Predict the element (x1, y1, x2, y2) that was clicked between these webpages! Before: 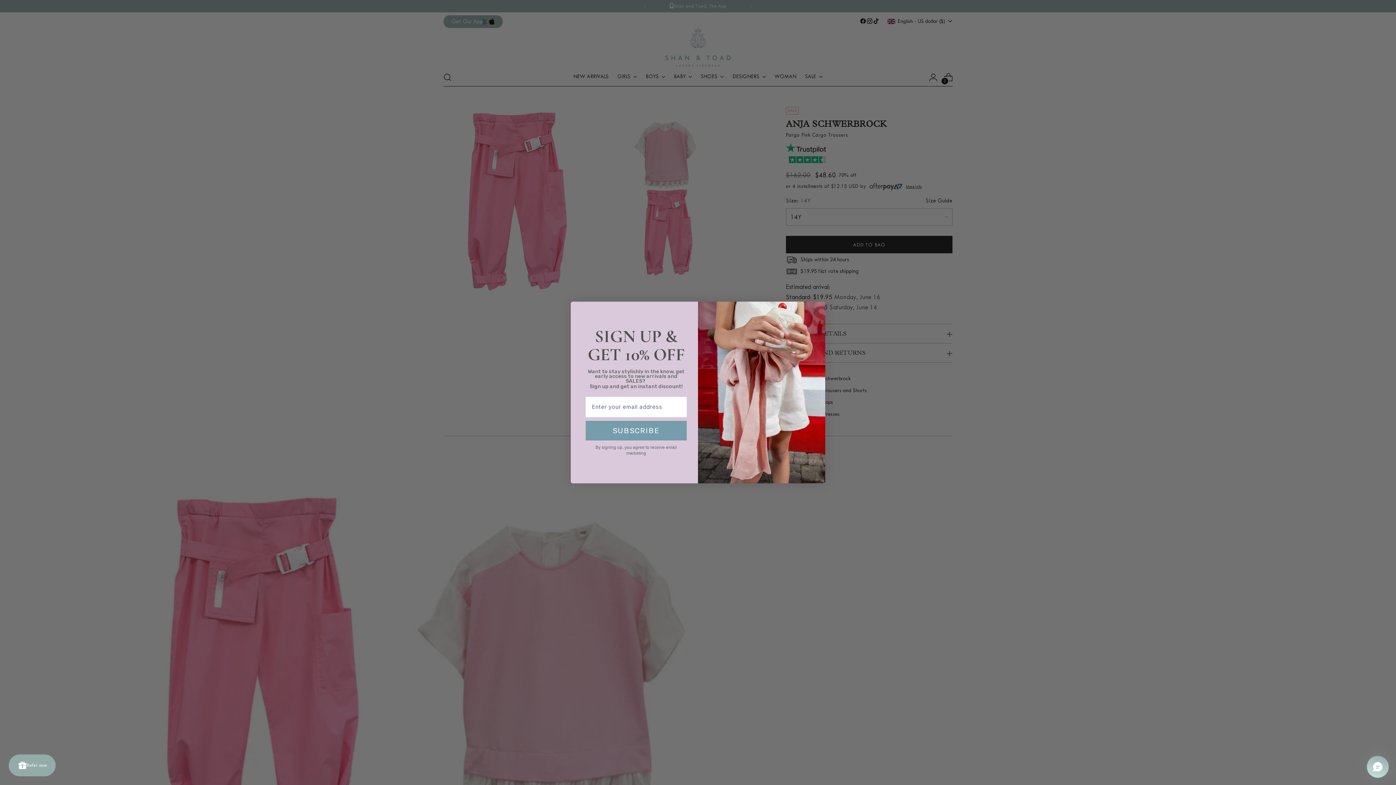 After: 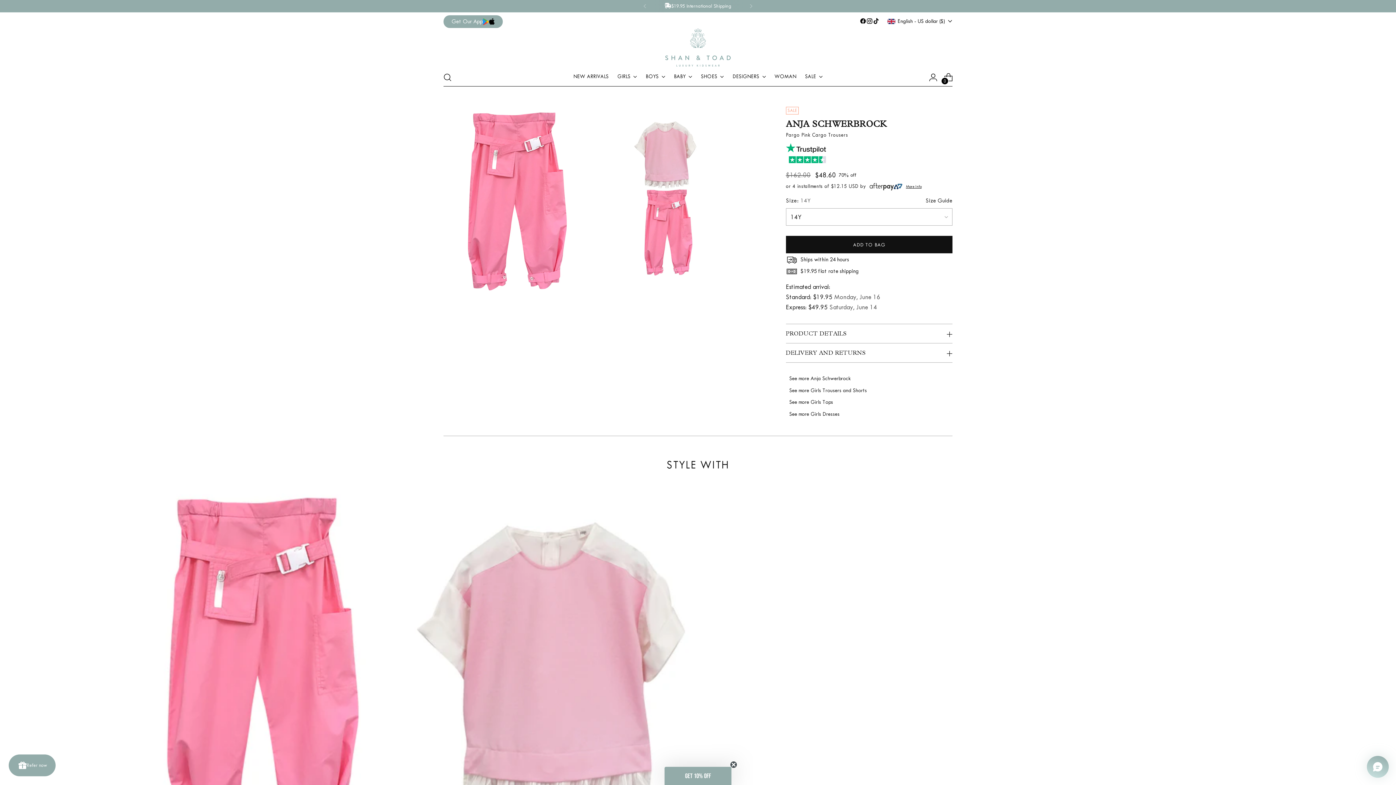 Action: label: Close dialog bbox: (809, 304, 822, 317)